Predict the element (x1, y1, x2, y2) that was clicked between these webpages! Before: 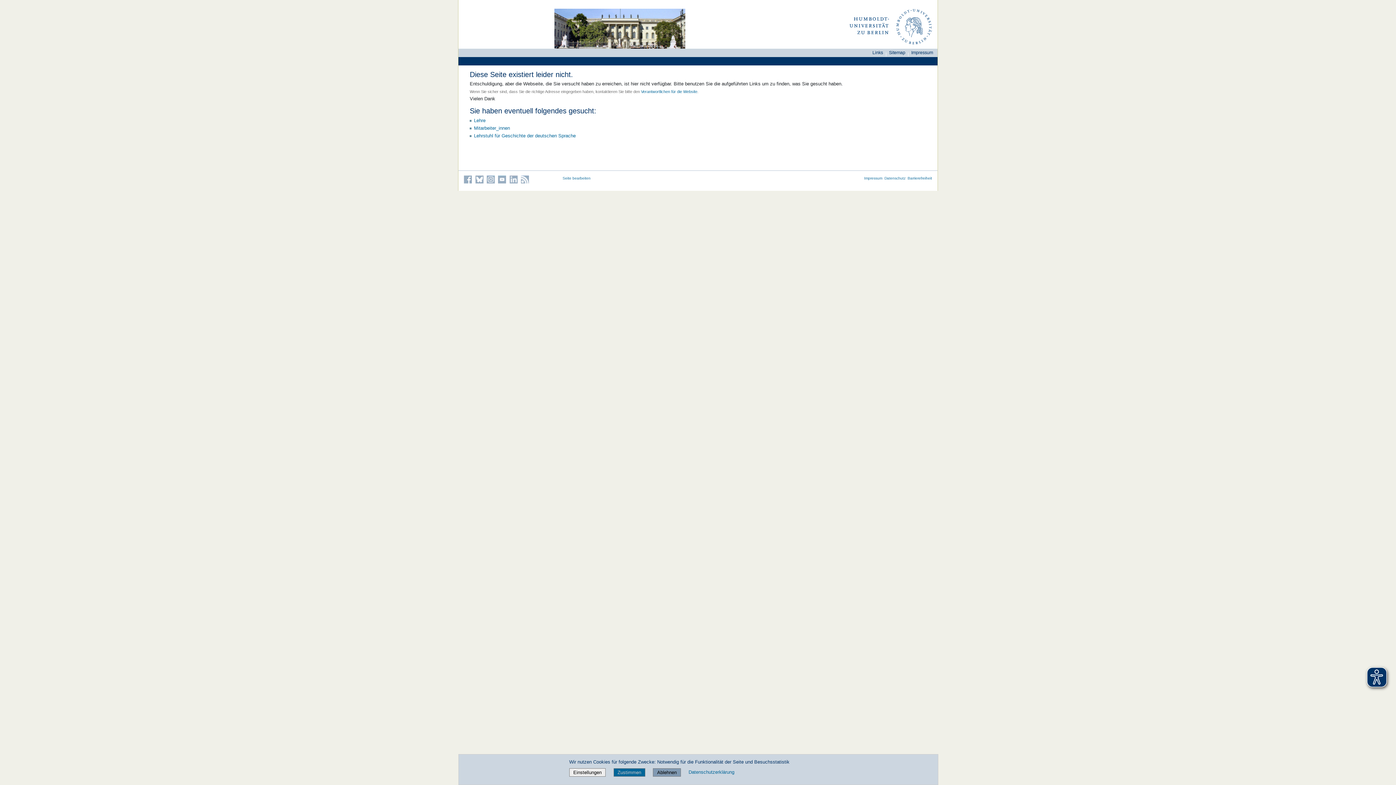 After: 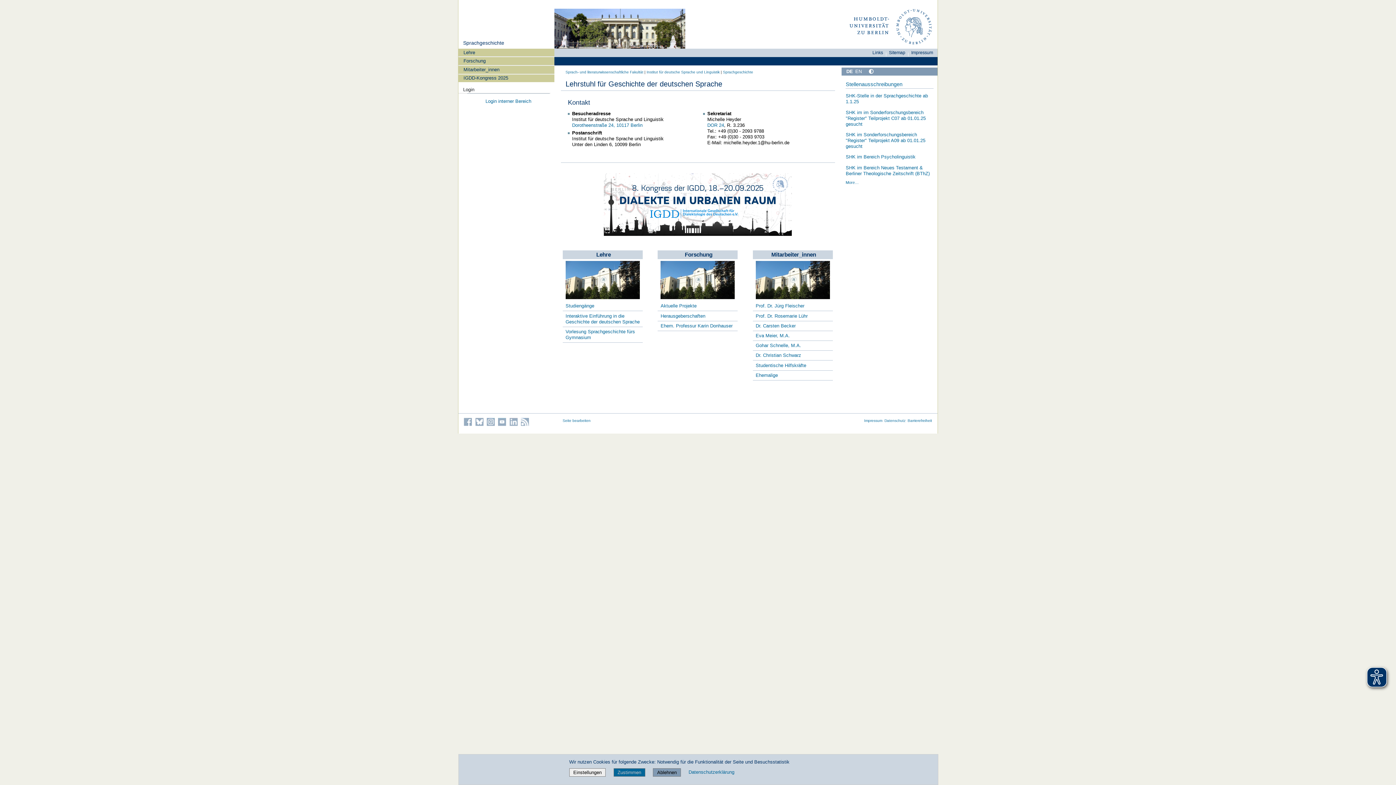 Action: bbox: (554, 8, 685, 48)